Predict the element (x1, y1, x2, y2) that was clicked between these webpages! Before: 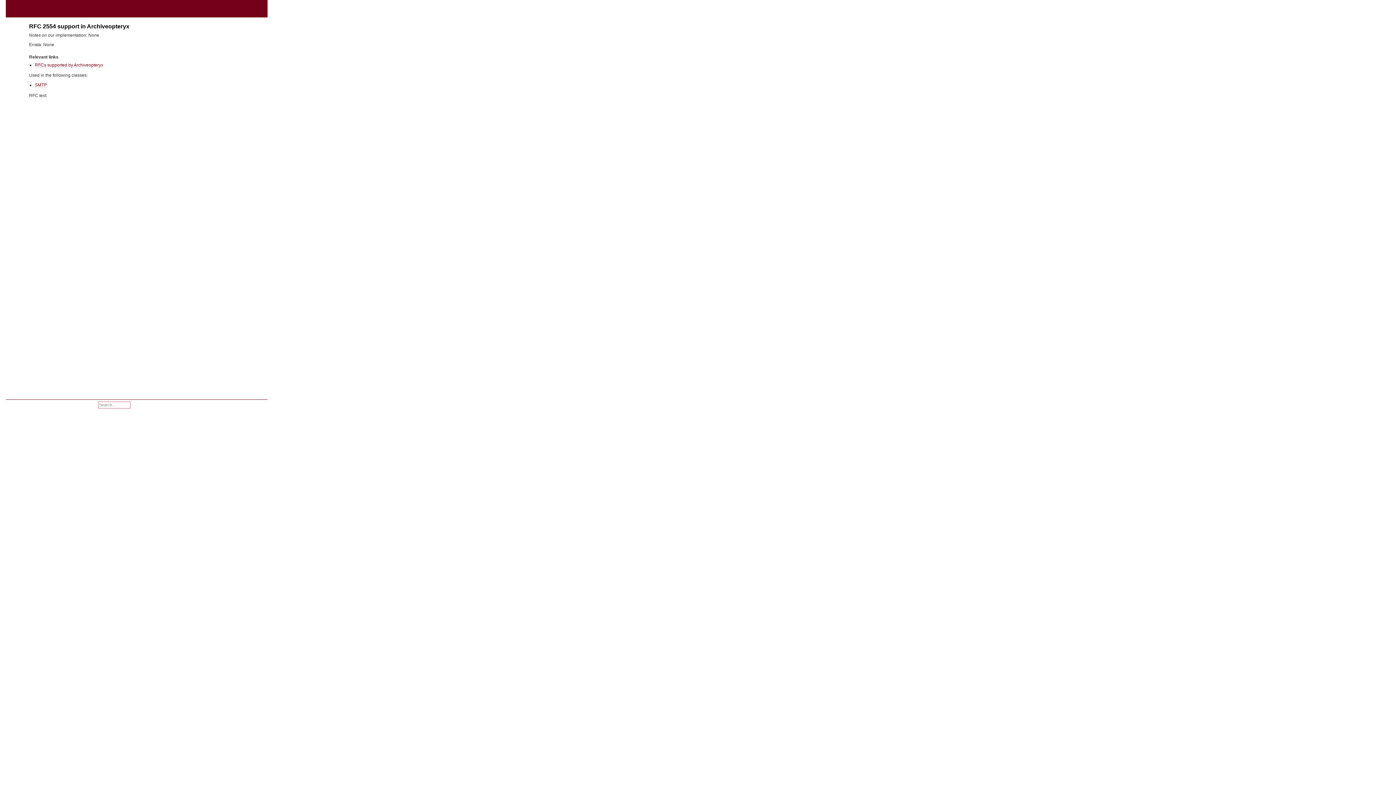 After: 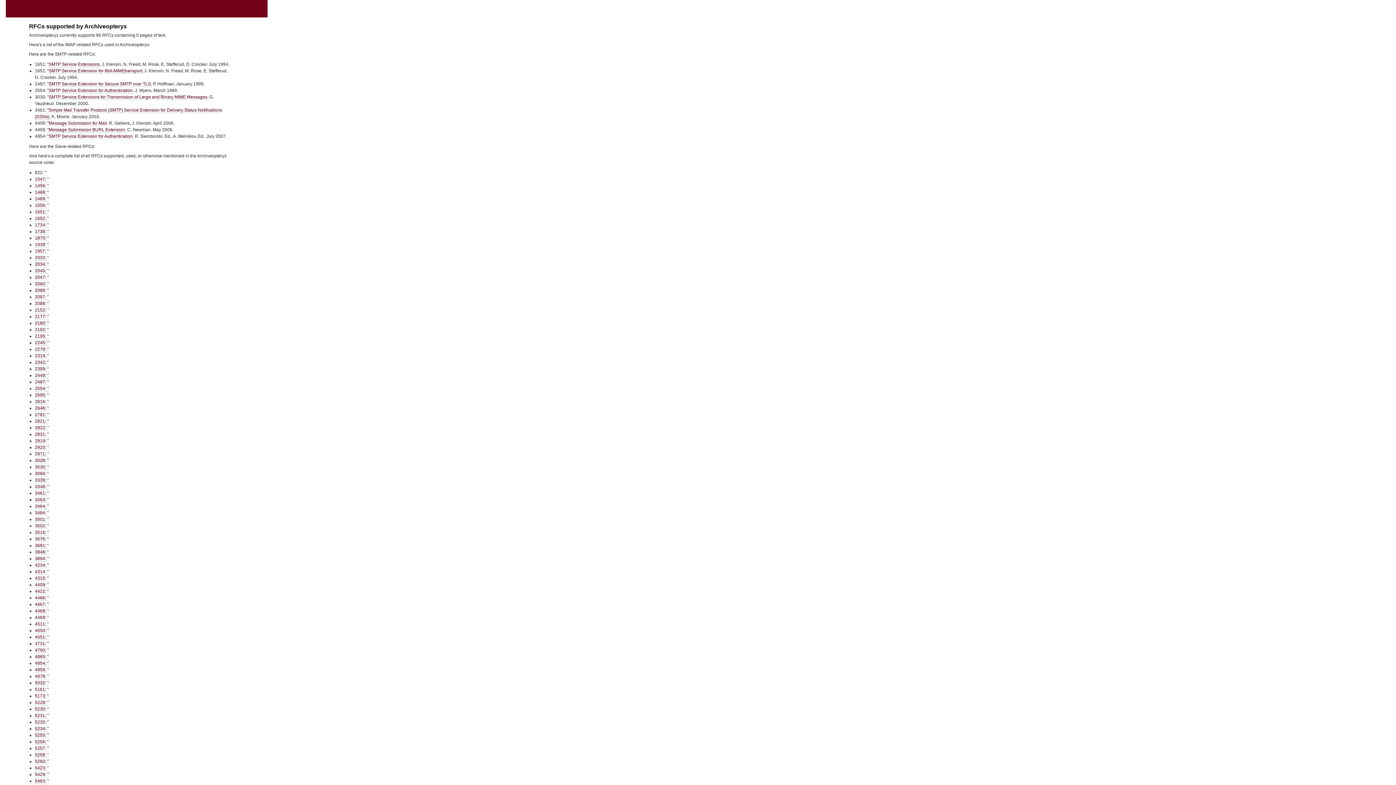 Action: bbox: (34, 62, 103, 67) label: RFCs supported by Archiveopteryx